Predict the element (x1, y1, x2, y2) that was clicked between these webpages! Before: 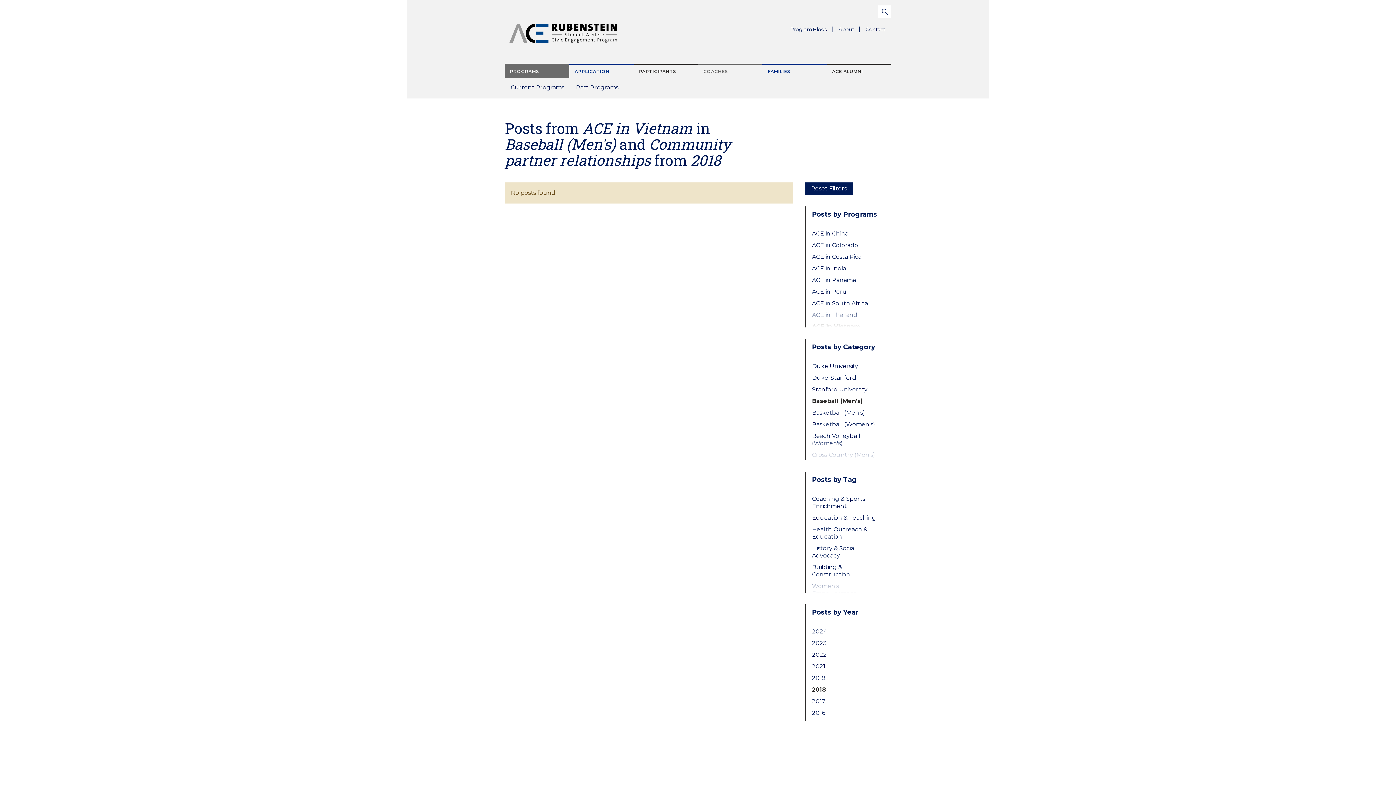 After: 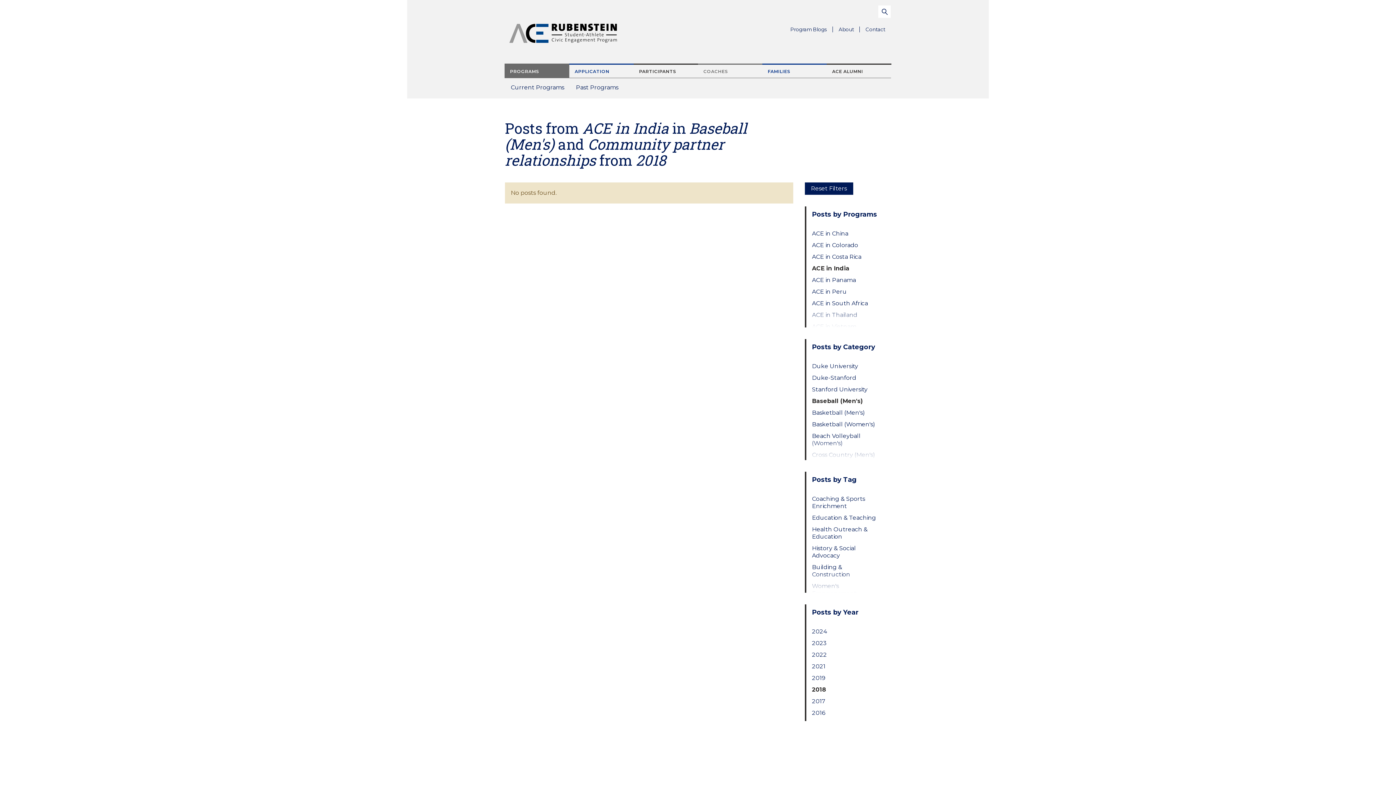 Action: label: ACE in India bbox: (812, 265, 879, 272)